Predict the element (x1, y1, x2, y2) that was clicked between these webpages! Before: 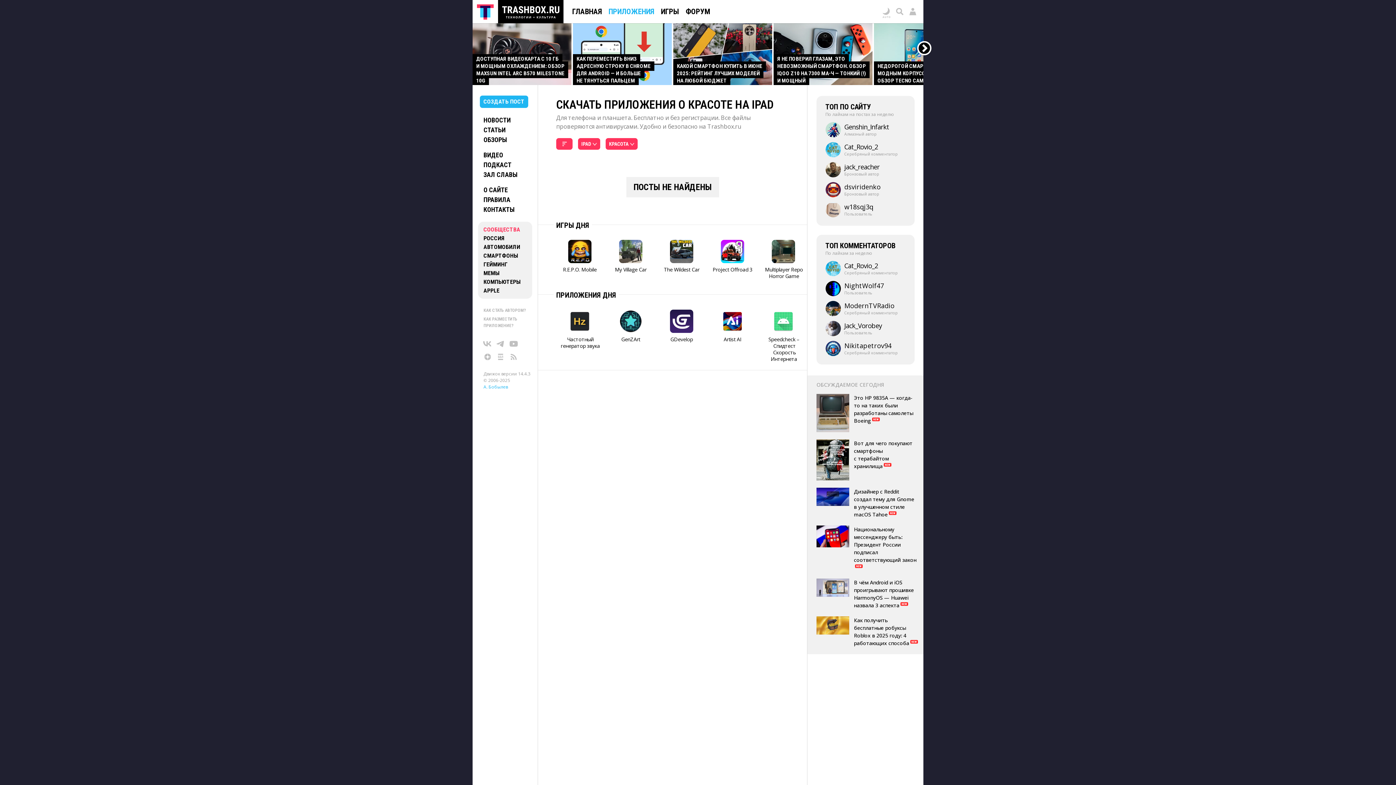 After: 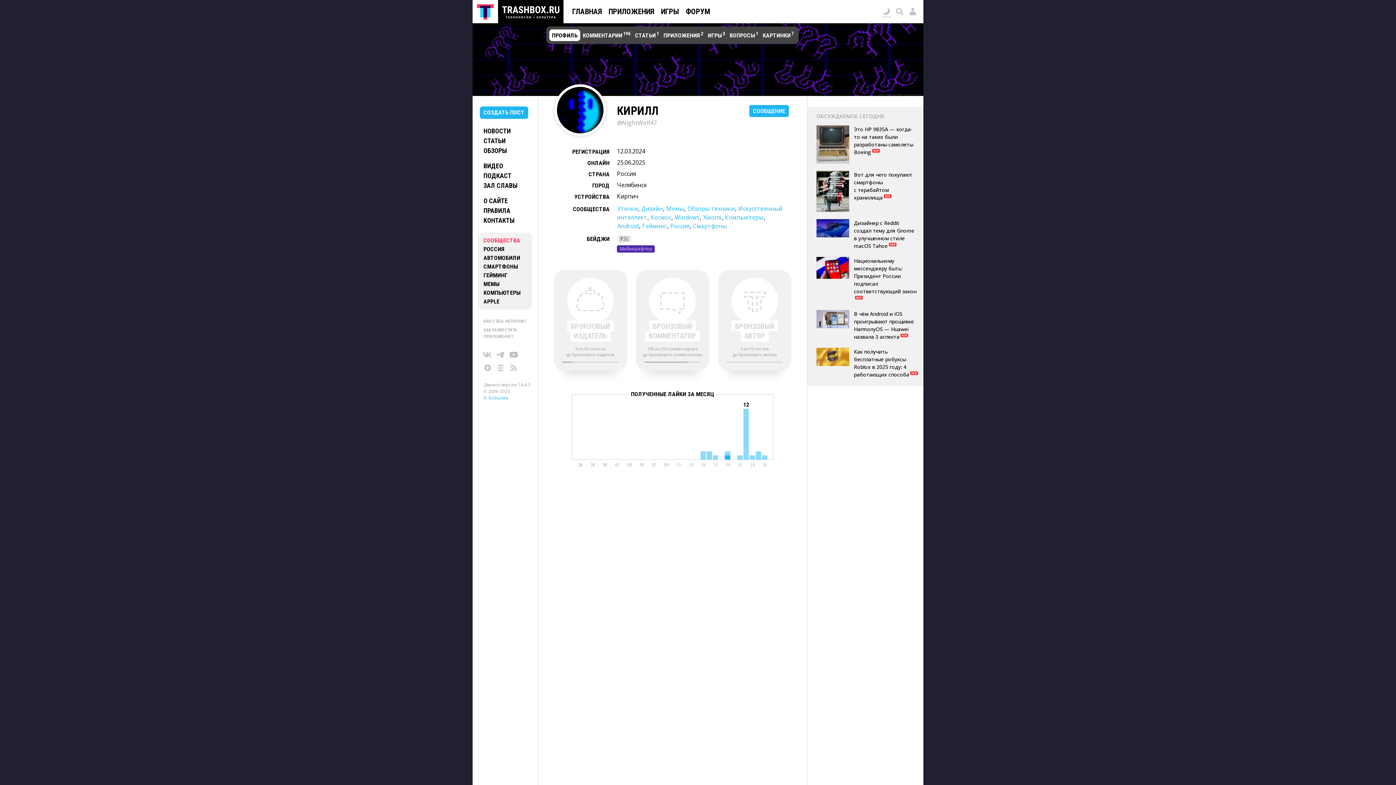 Action: bbox: (825, 281, 909, 296) label: NightWolf47
Пользователь